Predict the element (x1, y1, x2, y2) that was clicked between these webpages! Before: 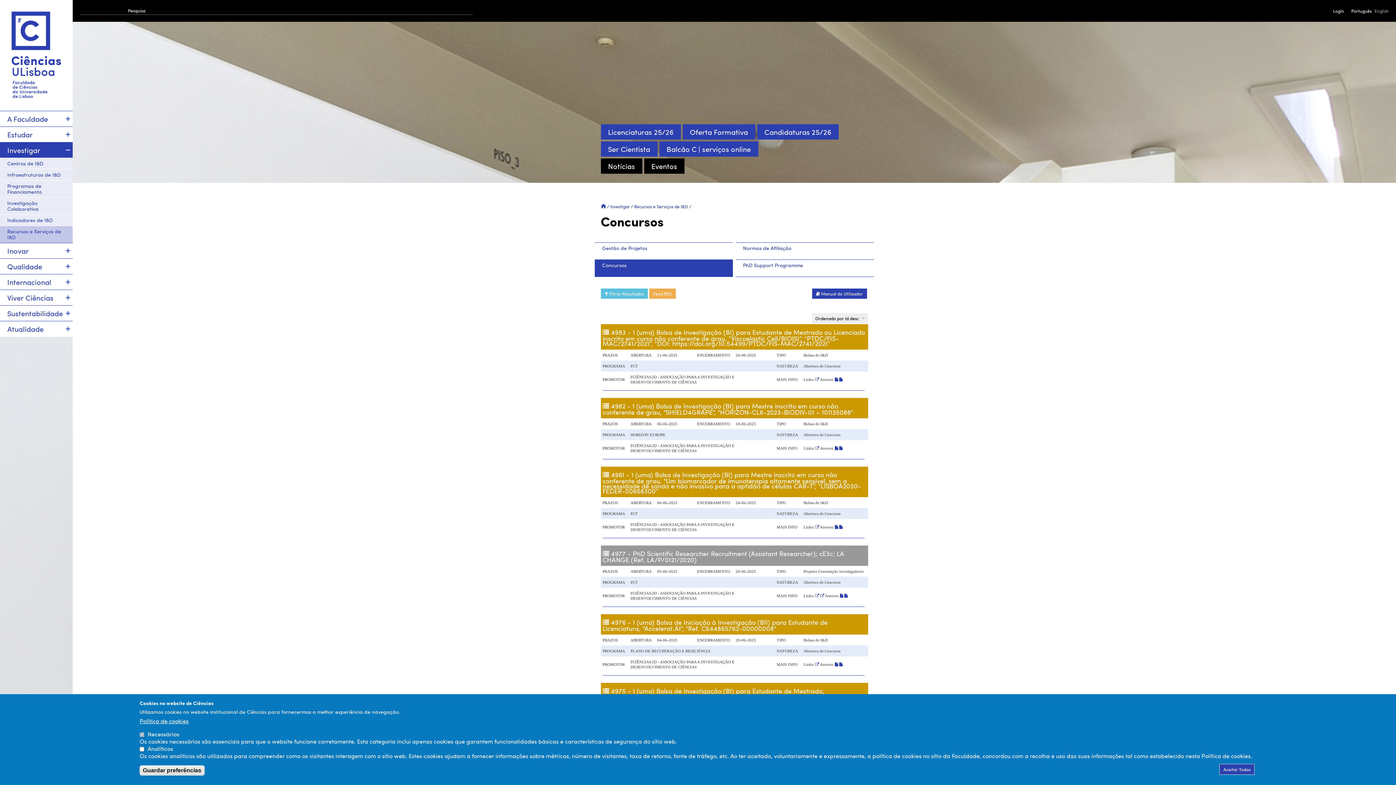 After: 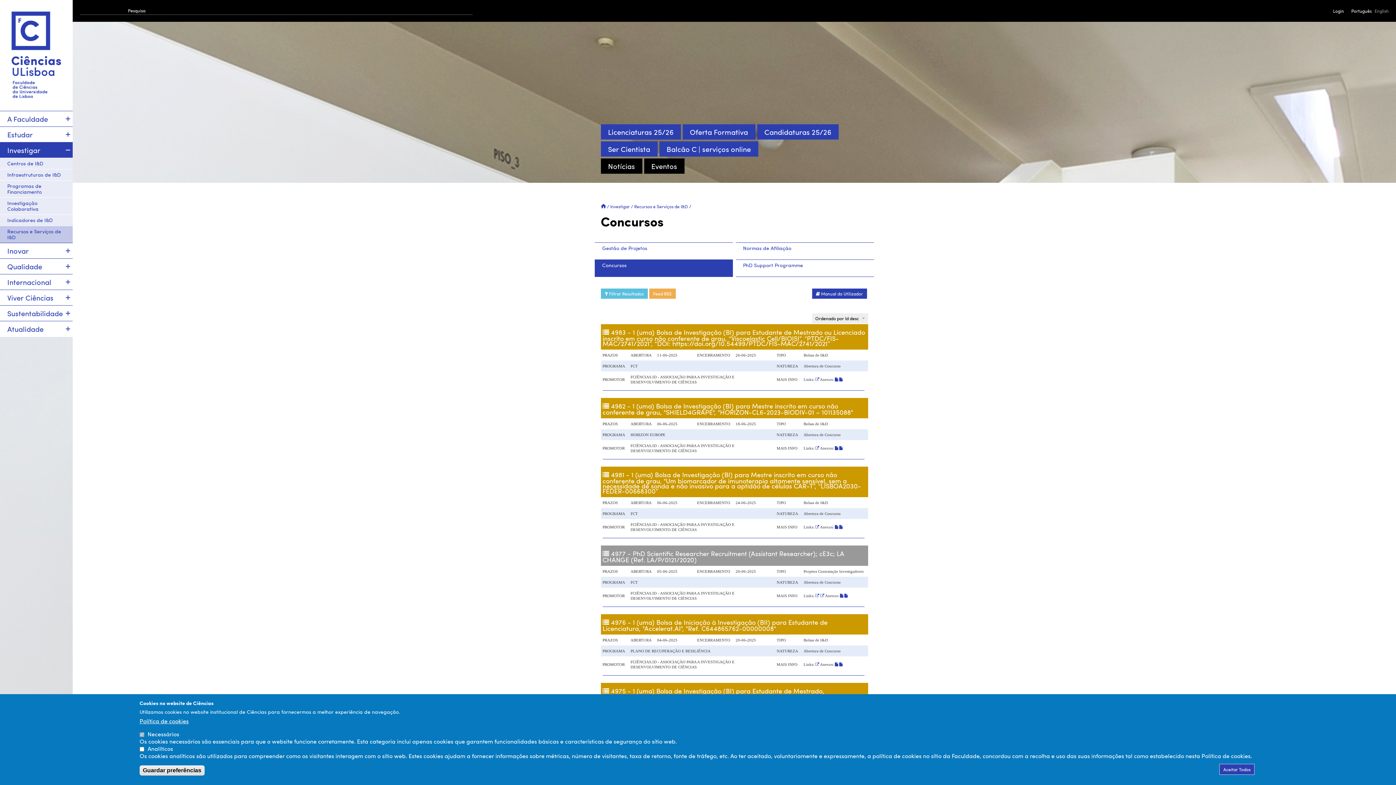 Action: bbox: (839, 446, 842, 450)